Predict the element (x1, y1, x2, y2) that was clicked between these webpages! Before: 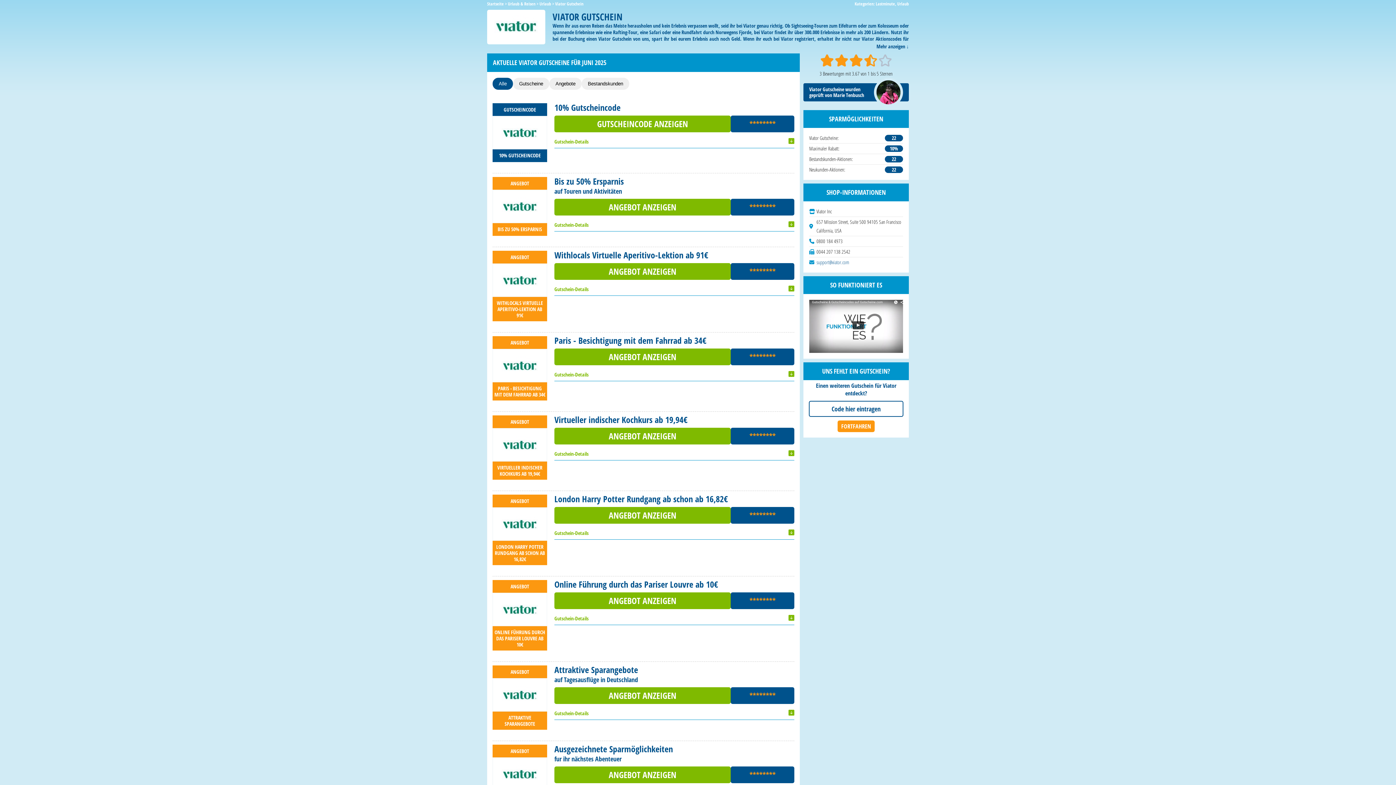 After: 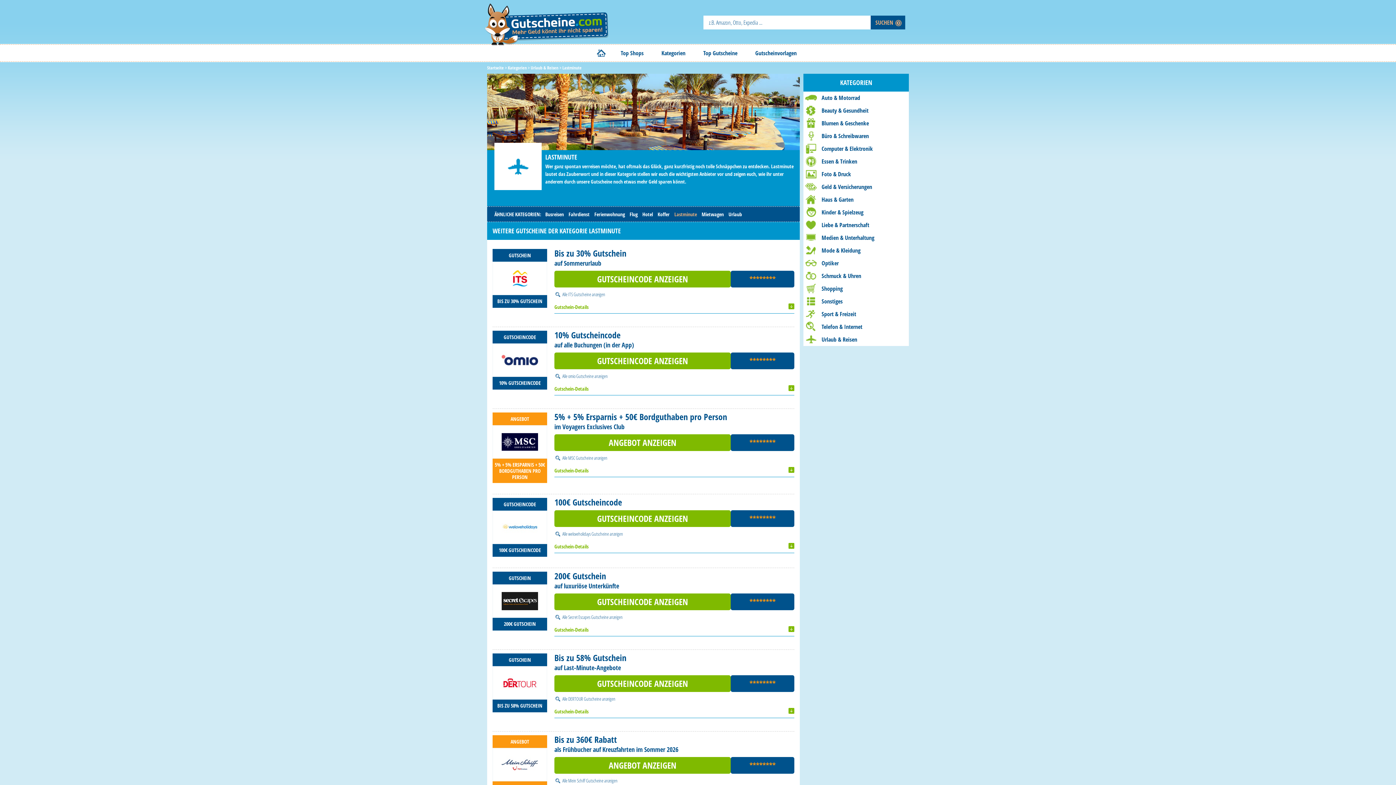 Action: bbox: (876, 0, 895, 6) label: Lastminute